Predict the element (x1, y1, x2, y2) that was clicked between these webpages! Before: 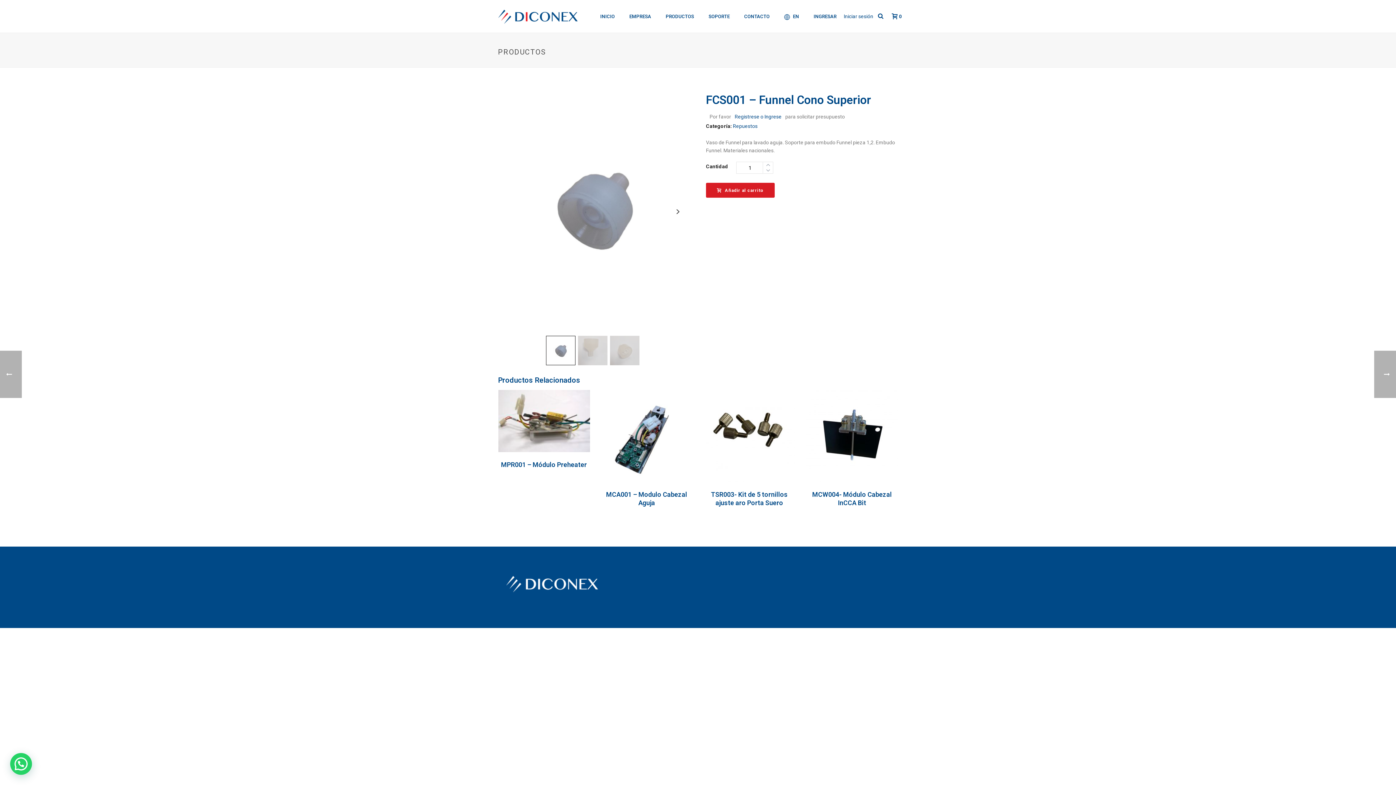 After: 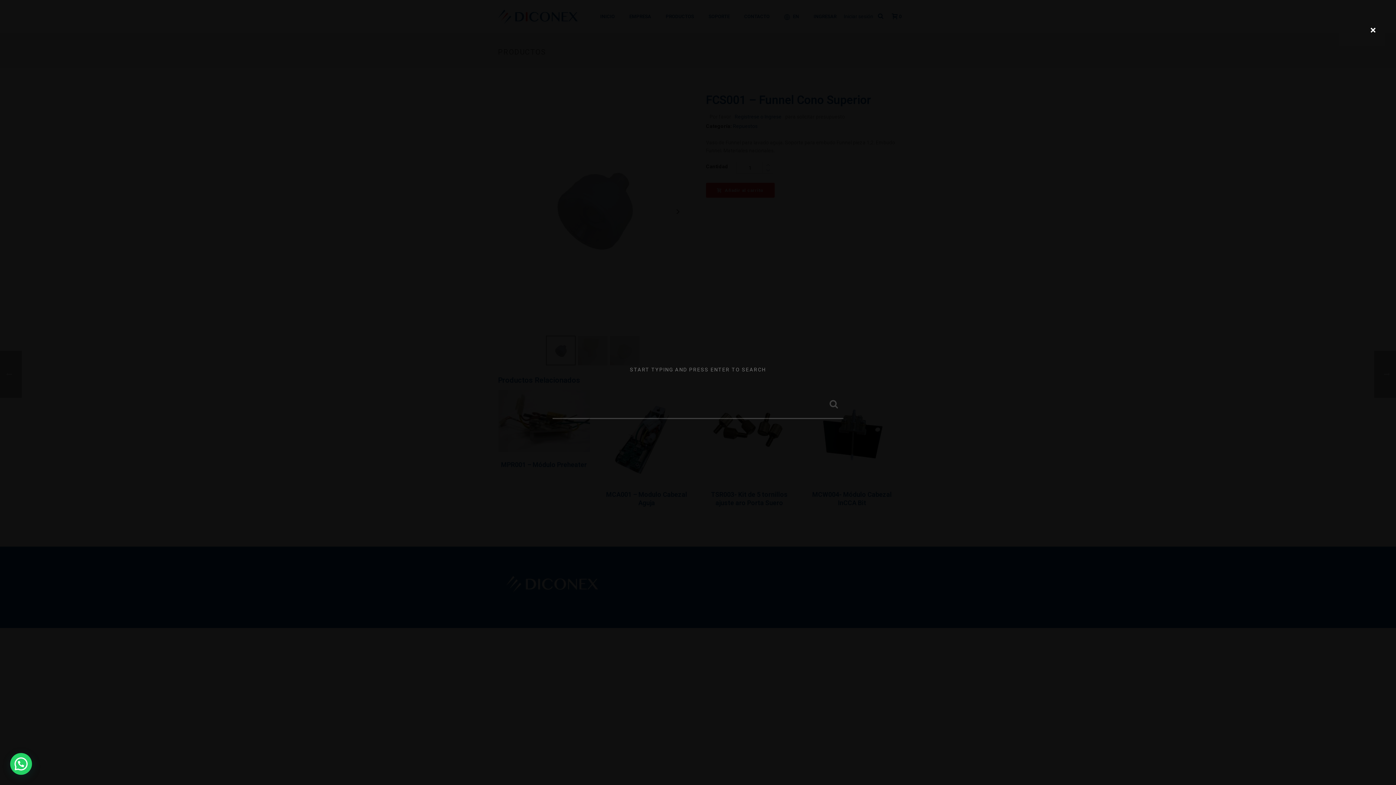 Action: bbox: (878, 0, 883, 32)